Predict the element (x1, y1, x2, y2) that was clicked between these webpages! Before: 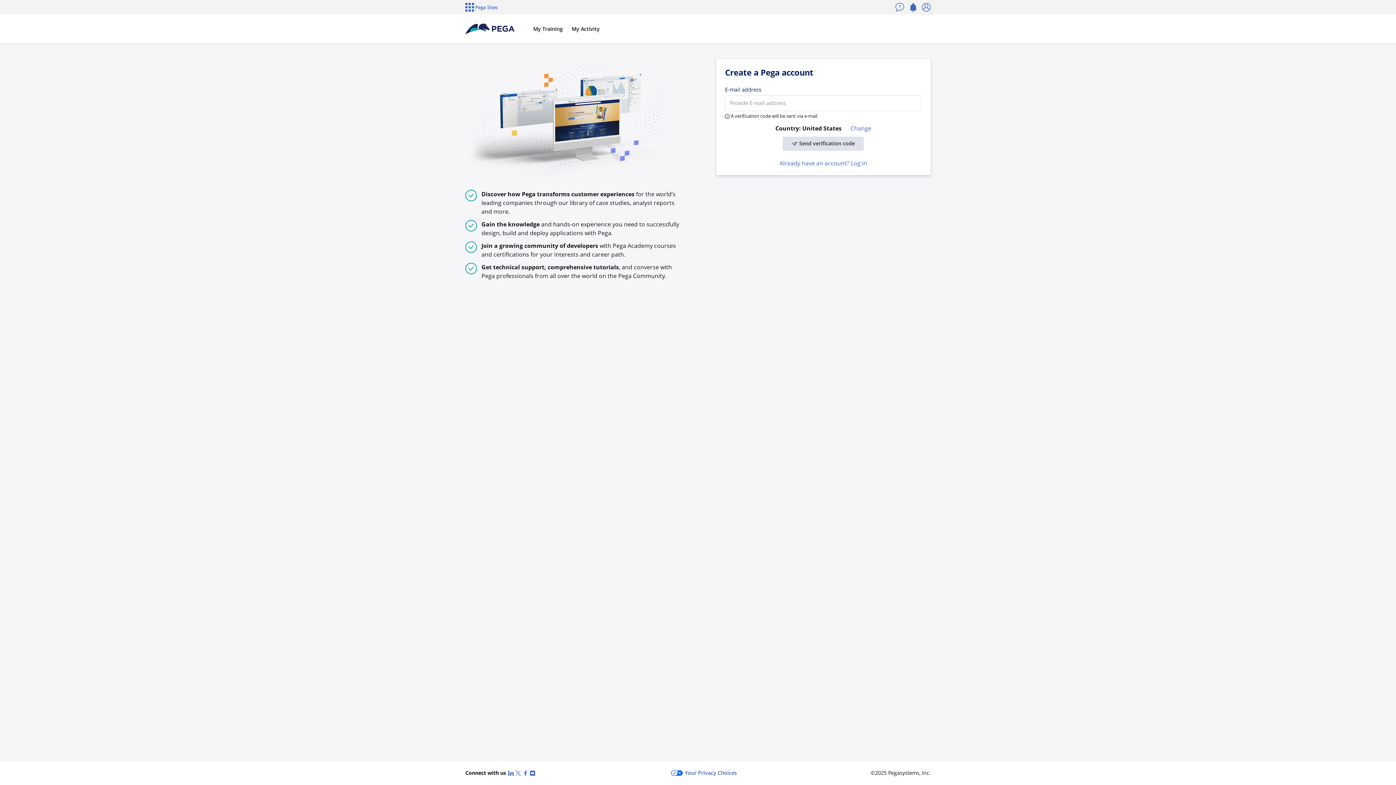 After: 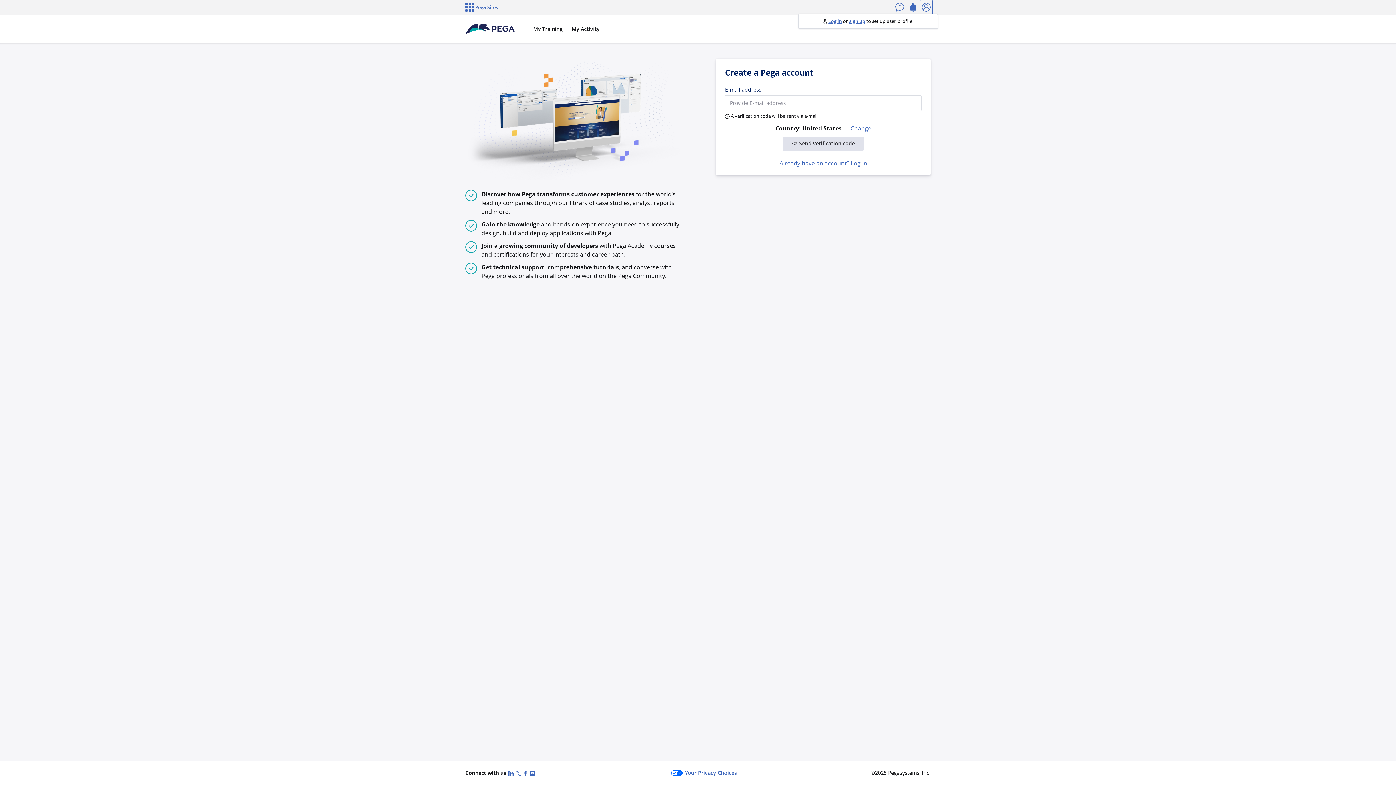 Action: bbox: (919, 0, 933, 14) label: Log in